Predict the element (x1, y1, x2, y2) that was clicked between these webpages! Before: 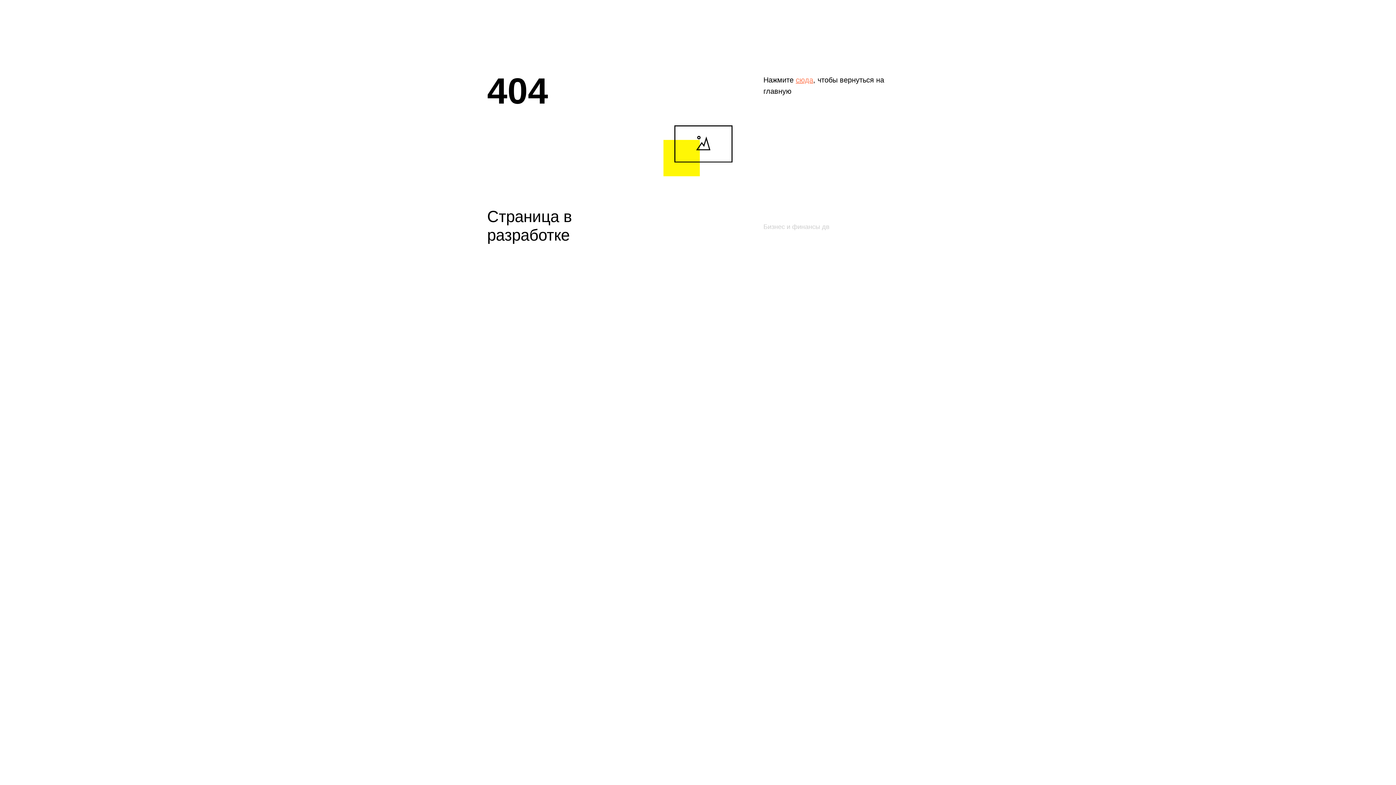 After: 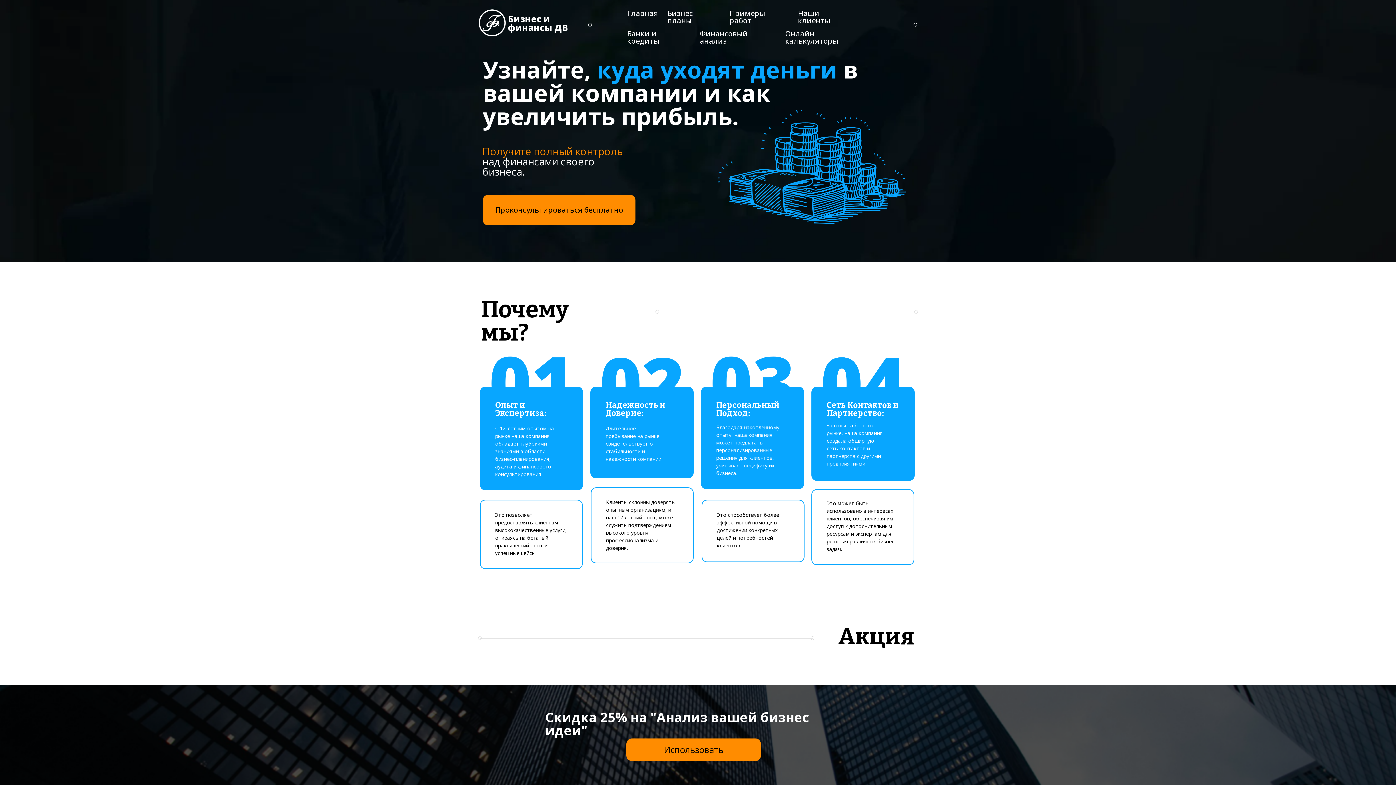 Action: label: сюда bbox: (796, 76, 813, 84)